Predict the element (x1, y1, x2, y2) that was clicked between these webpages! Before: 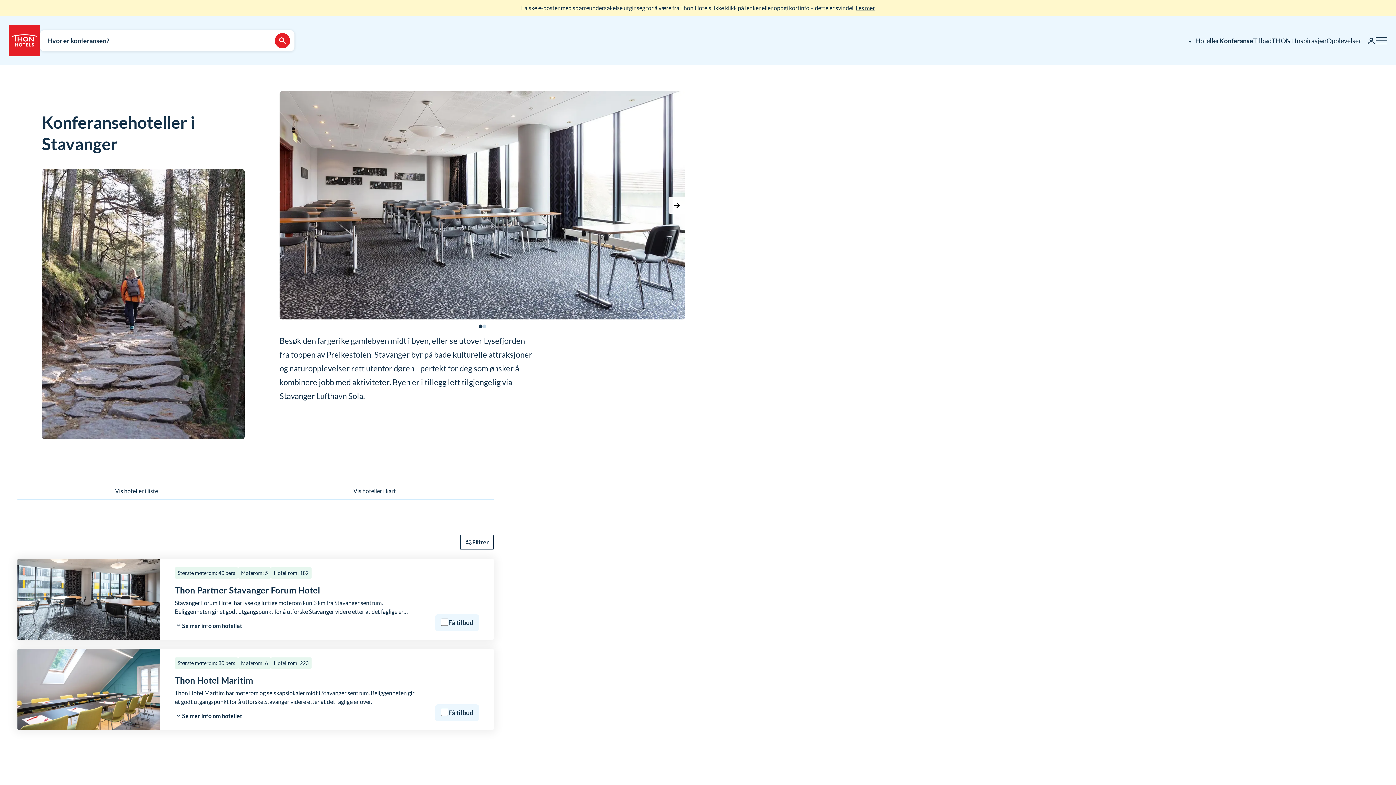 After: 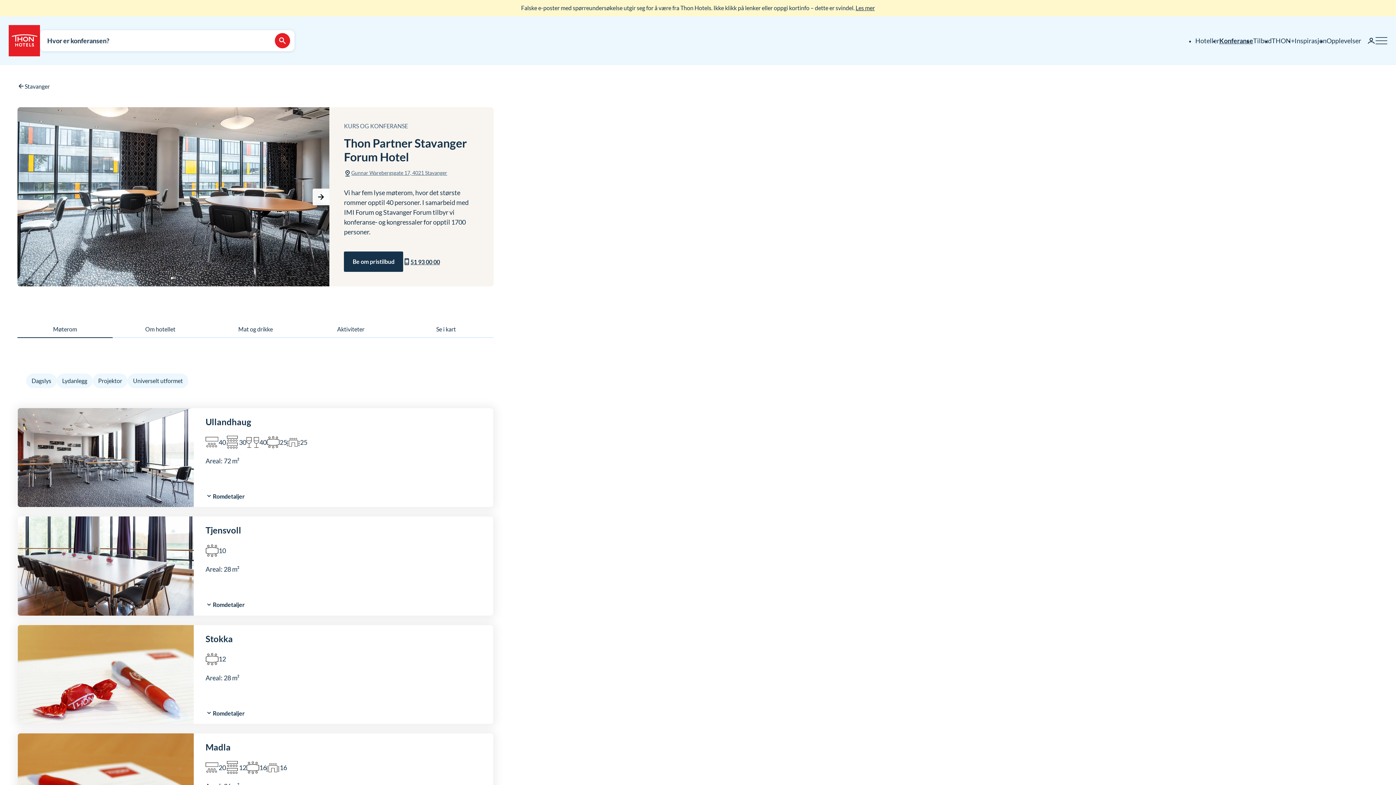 Action: label: Thon Partner Stavanger Forum Hotel bbox: (174, 585, 320, 595)